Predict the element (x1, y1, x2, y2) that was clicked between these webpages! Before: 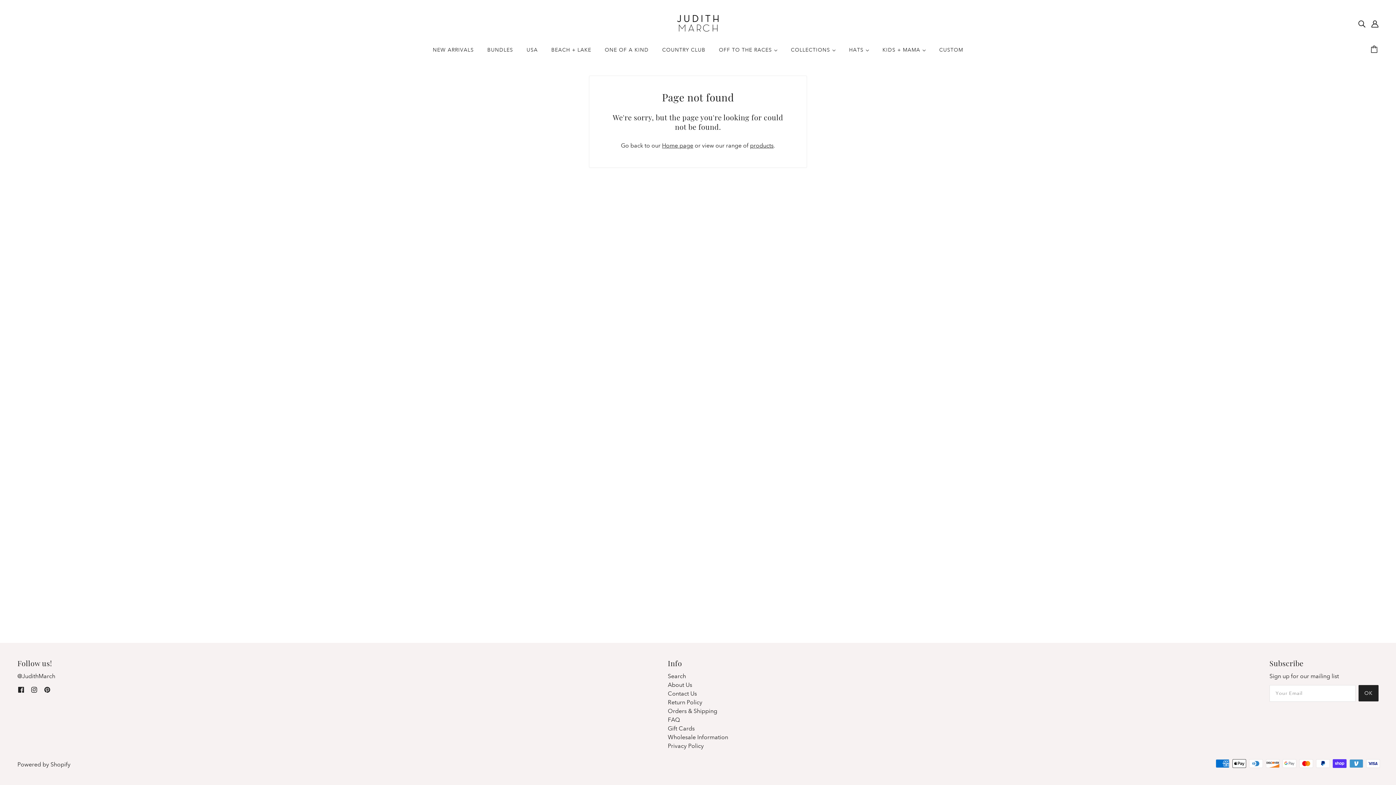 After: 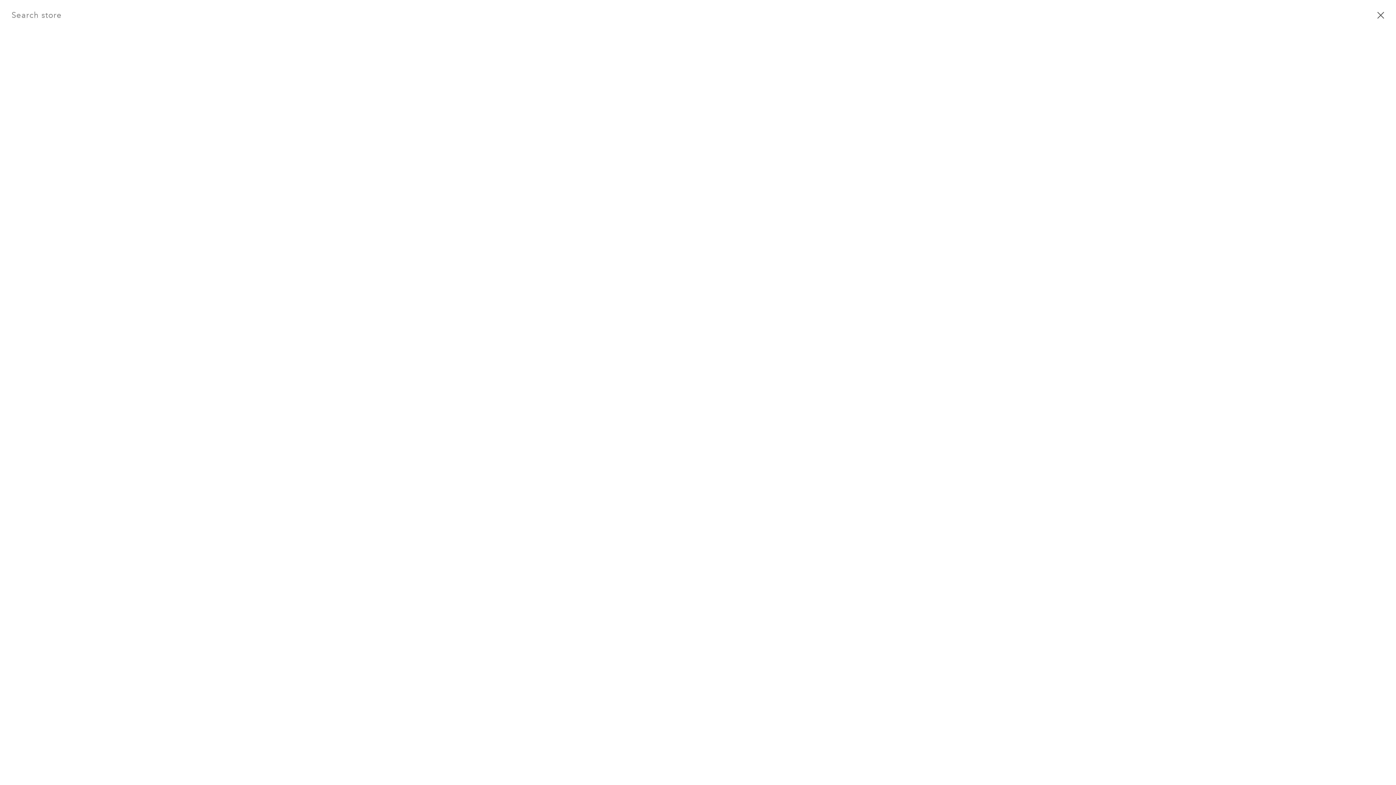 Action: label: Search bbox: (667, 673, 686, 680)